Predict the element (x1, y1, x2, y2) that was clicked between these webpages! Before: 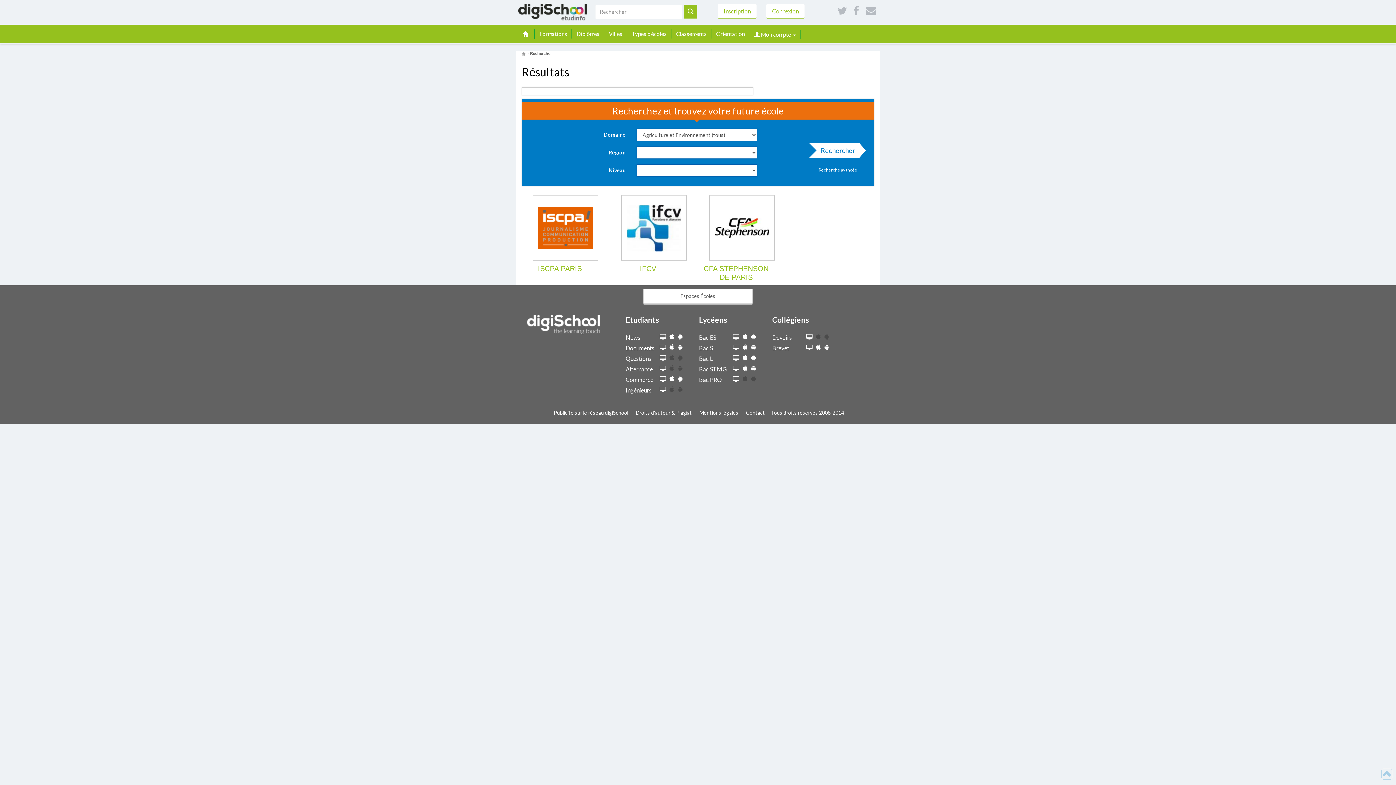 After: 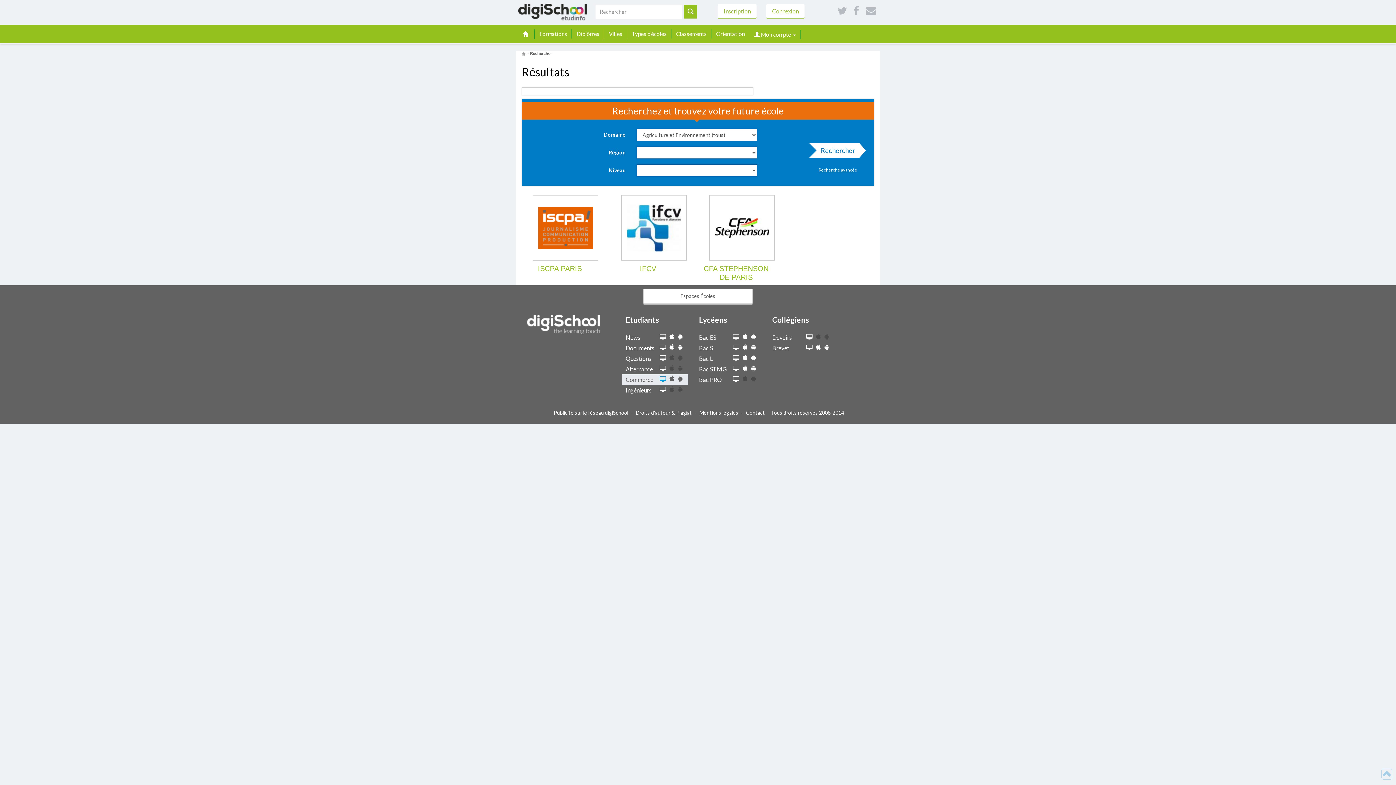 Action: bbox: (658, 374, 667, 384)